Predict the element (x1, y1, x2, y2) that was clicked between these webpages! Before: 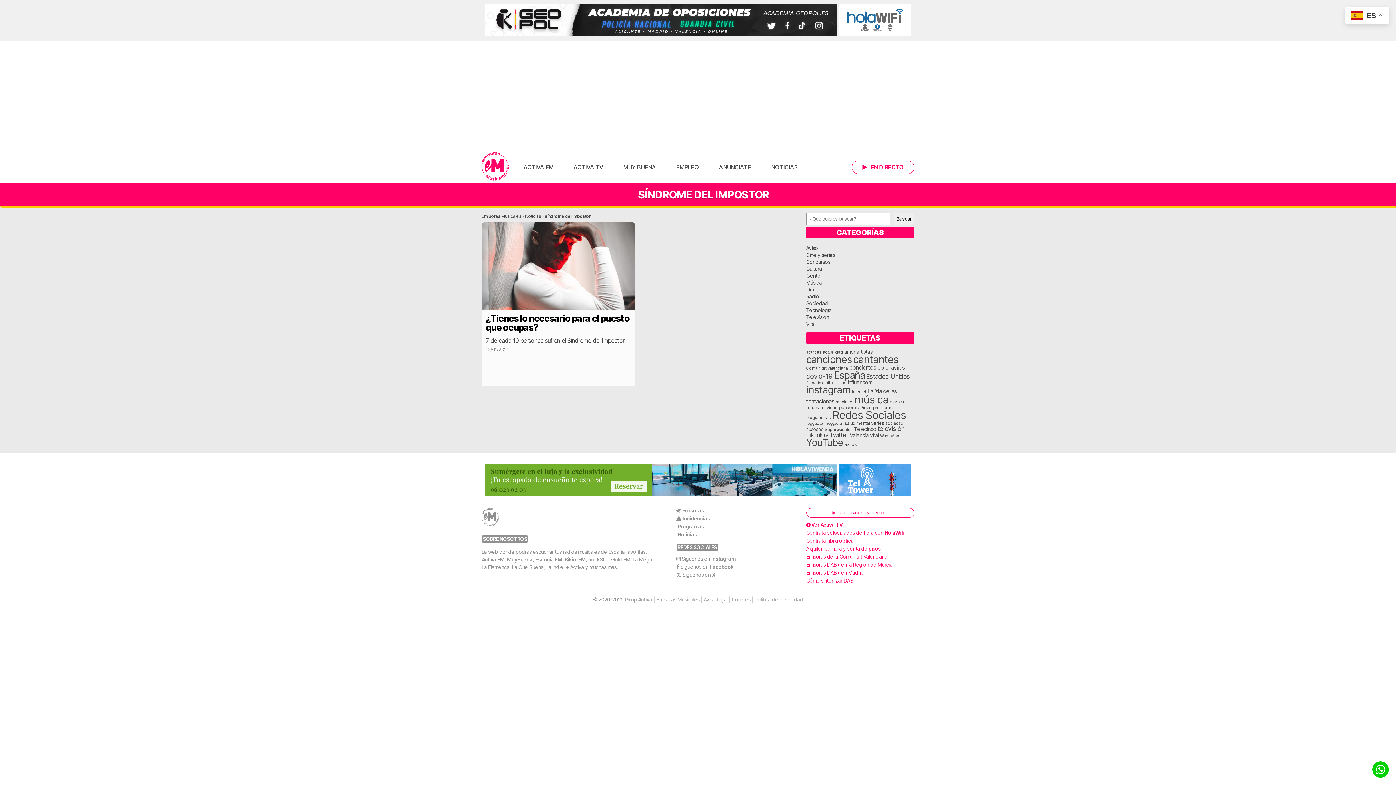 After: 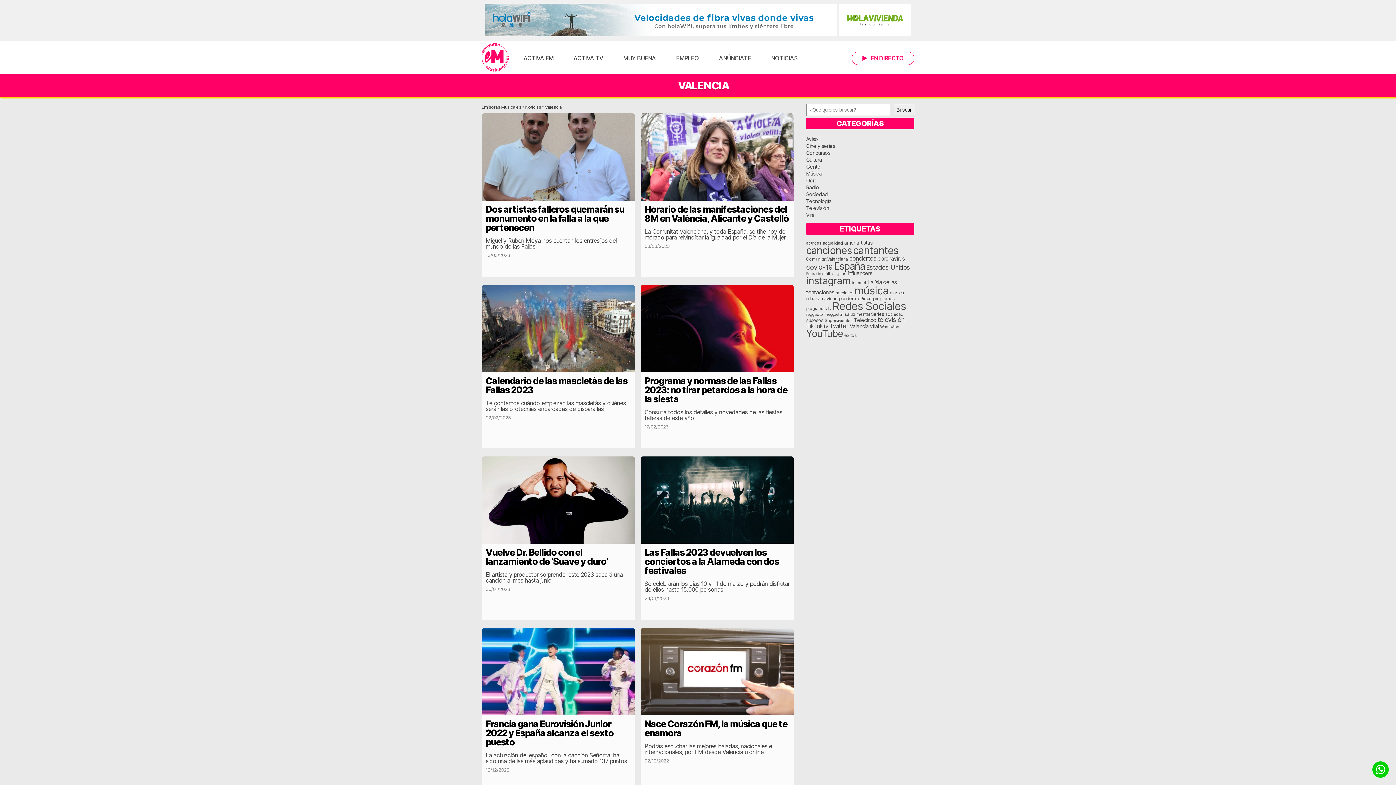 Action: bbox: (850, 432, 868, 438) label: Valencia (25 elementos)